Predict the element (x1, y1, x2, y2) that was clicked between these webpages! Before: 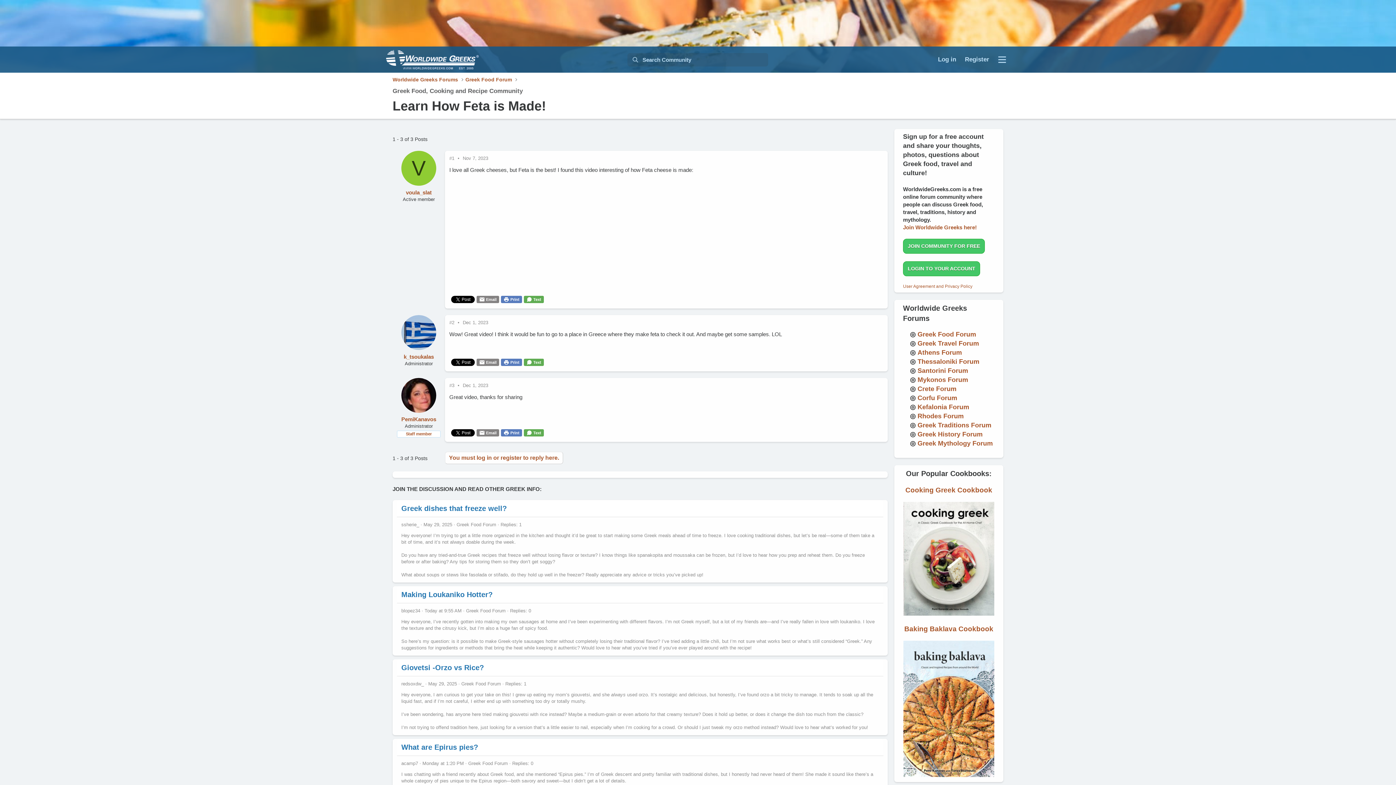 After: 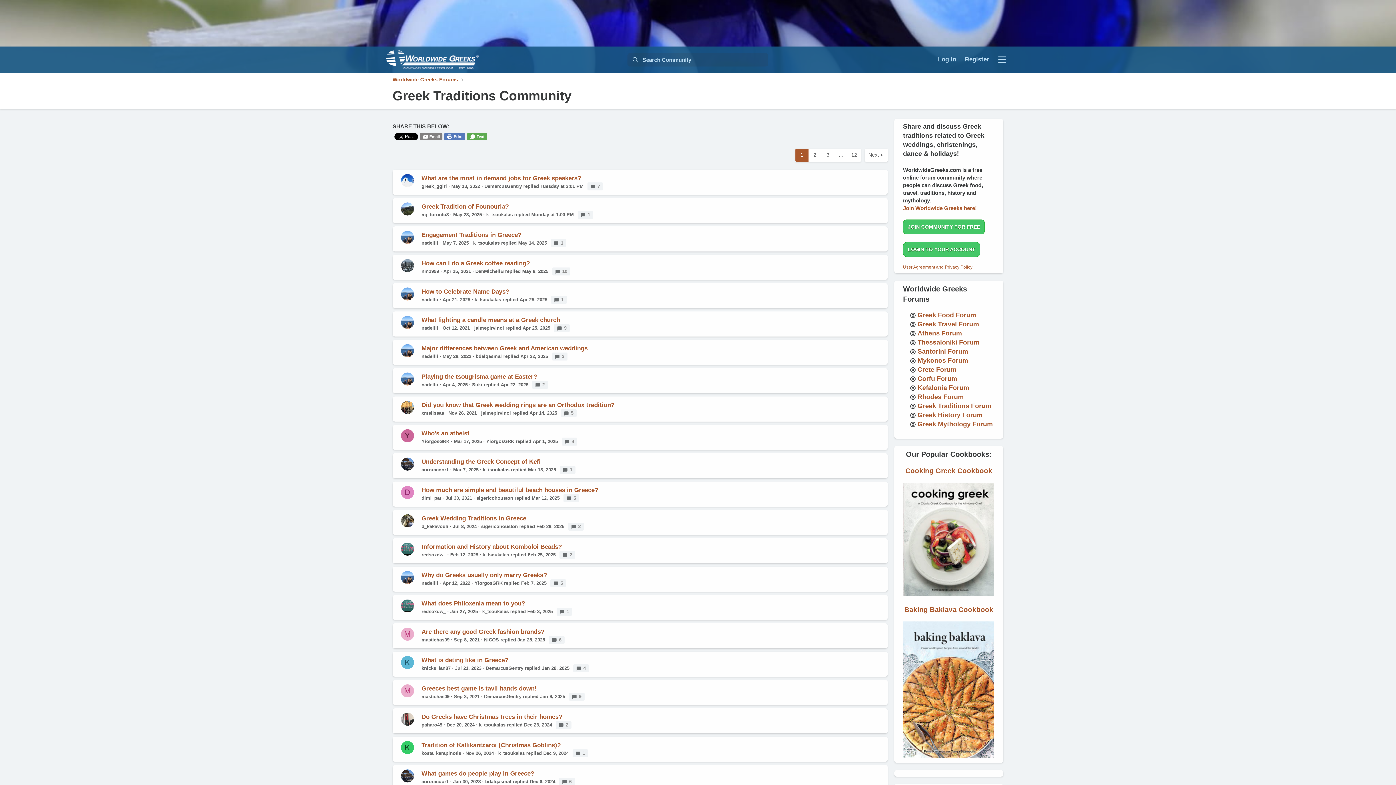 Action: bbox: (917, 421, 991, 429) label: Greek Traditions Forum